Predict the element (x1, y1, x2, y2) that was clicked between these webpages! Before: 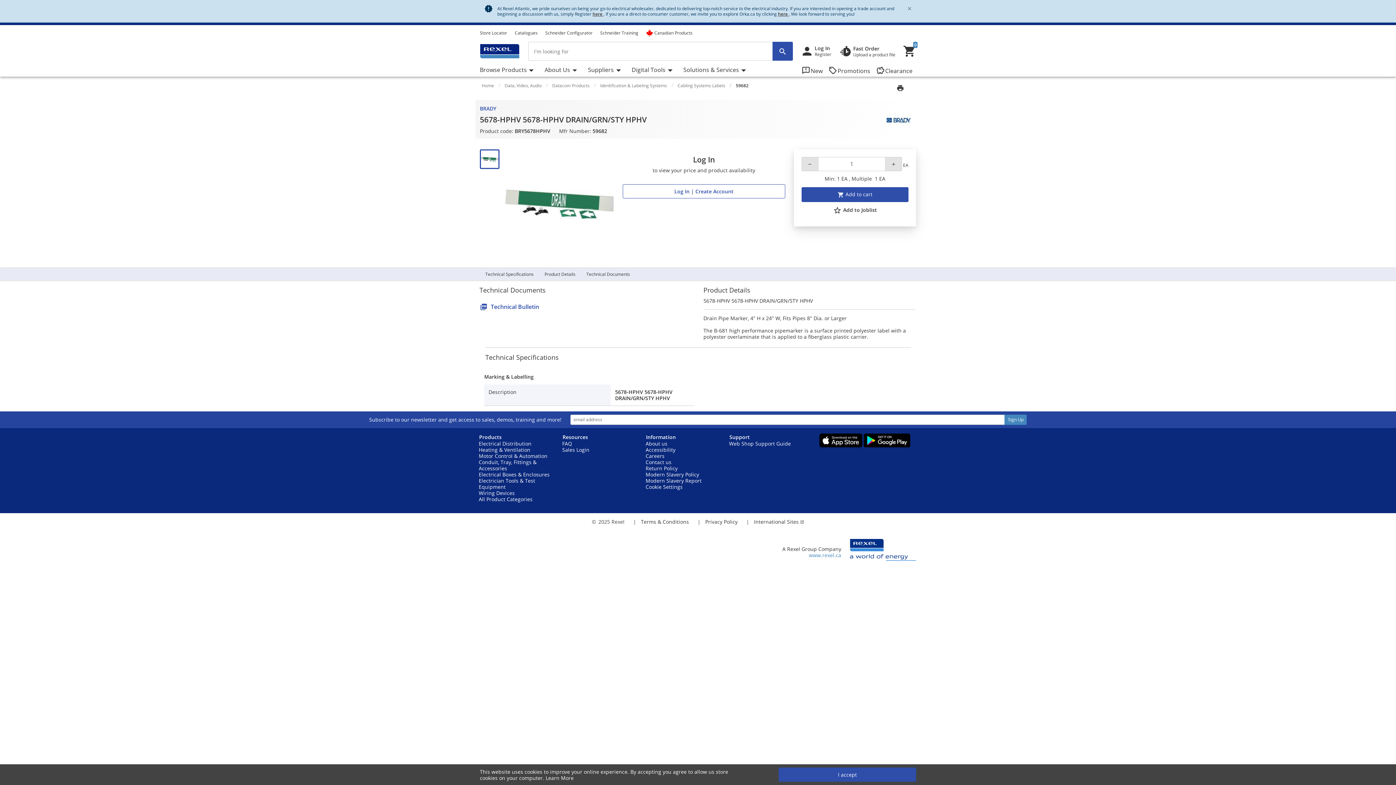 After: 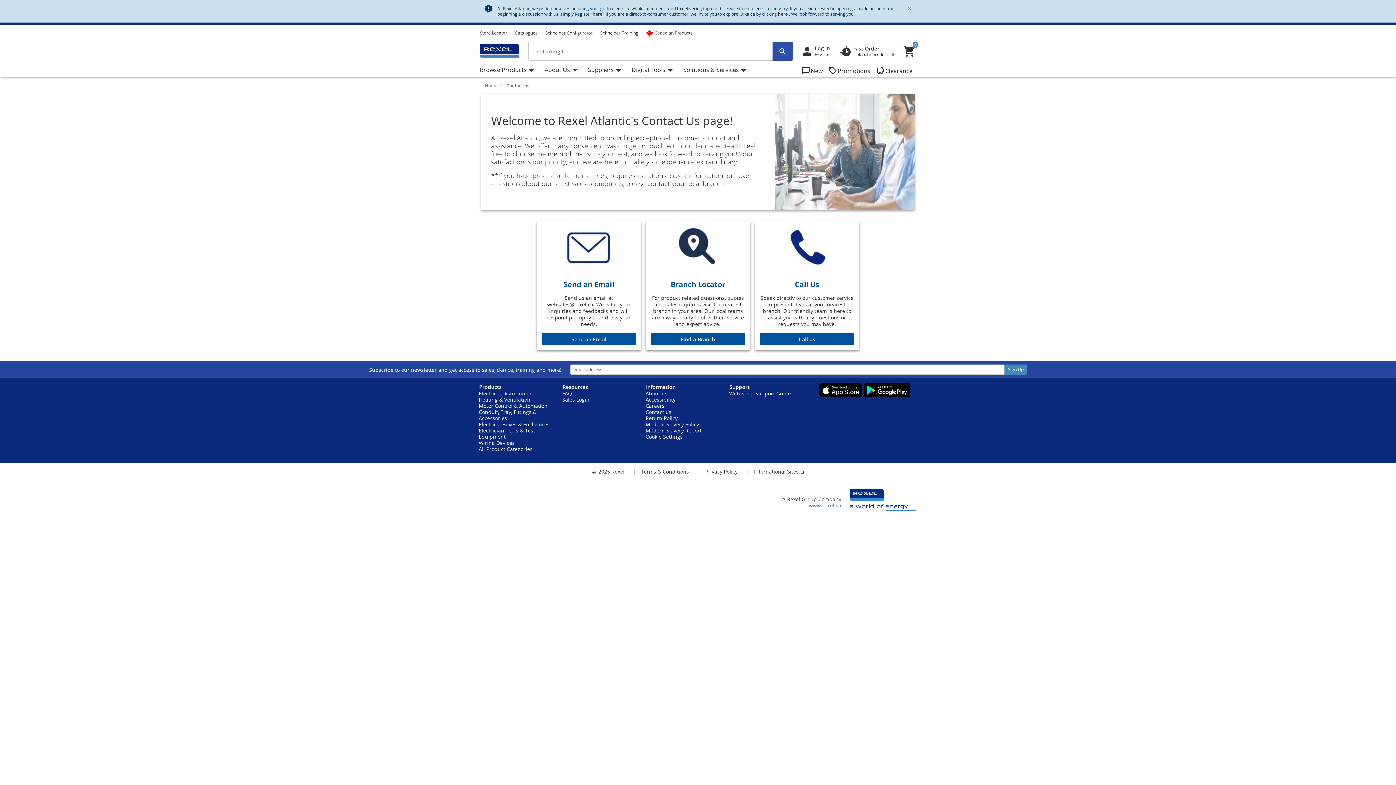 Action: bbox: (645, 458, 671, 465) label: Contact us